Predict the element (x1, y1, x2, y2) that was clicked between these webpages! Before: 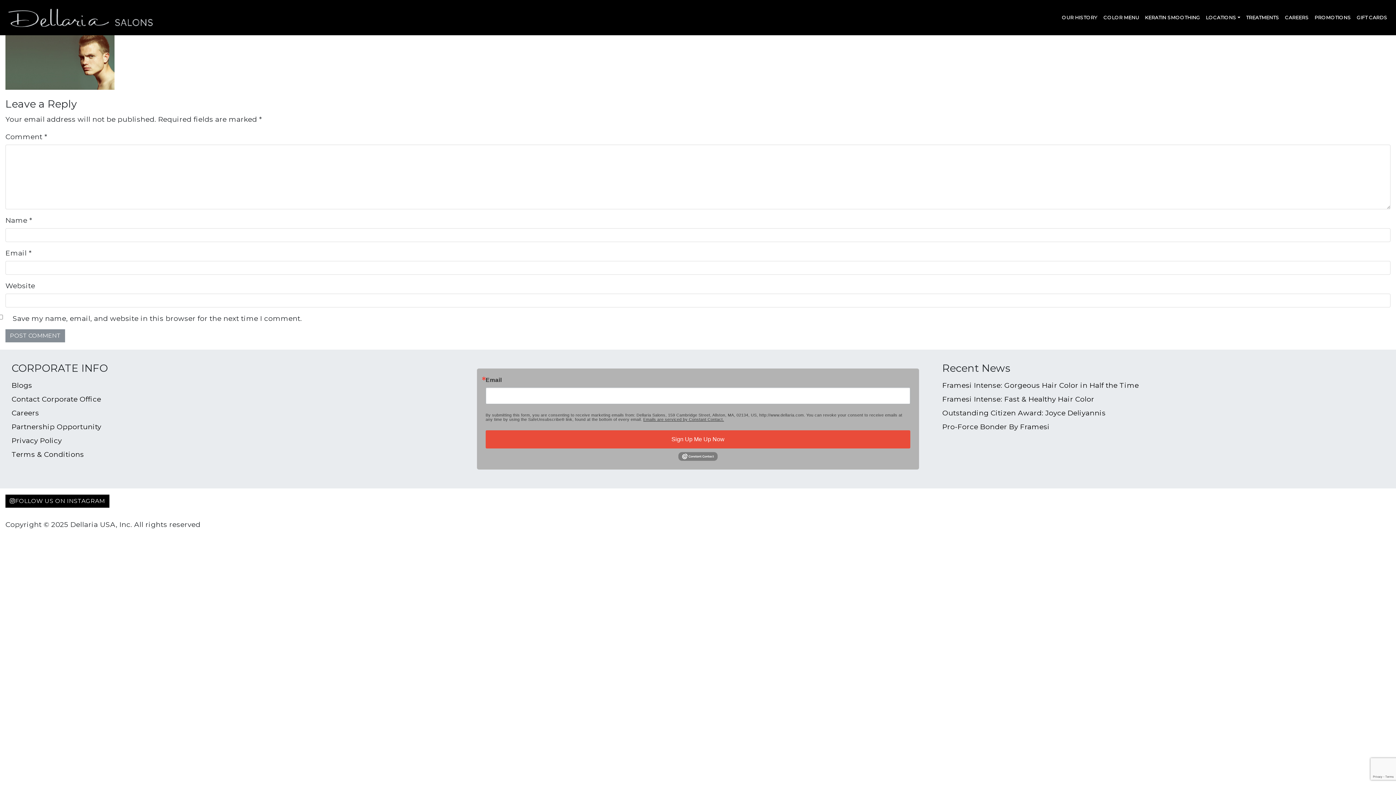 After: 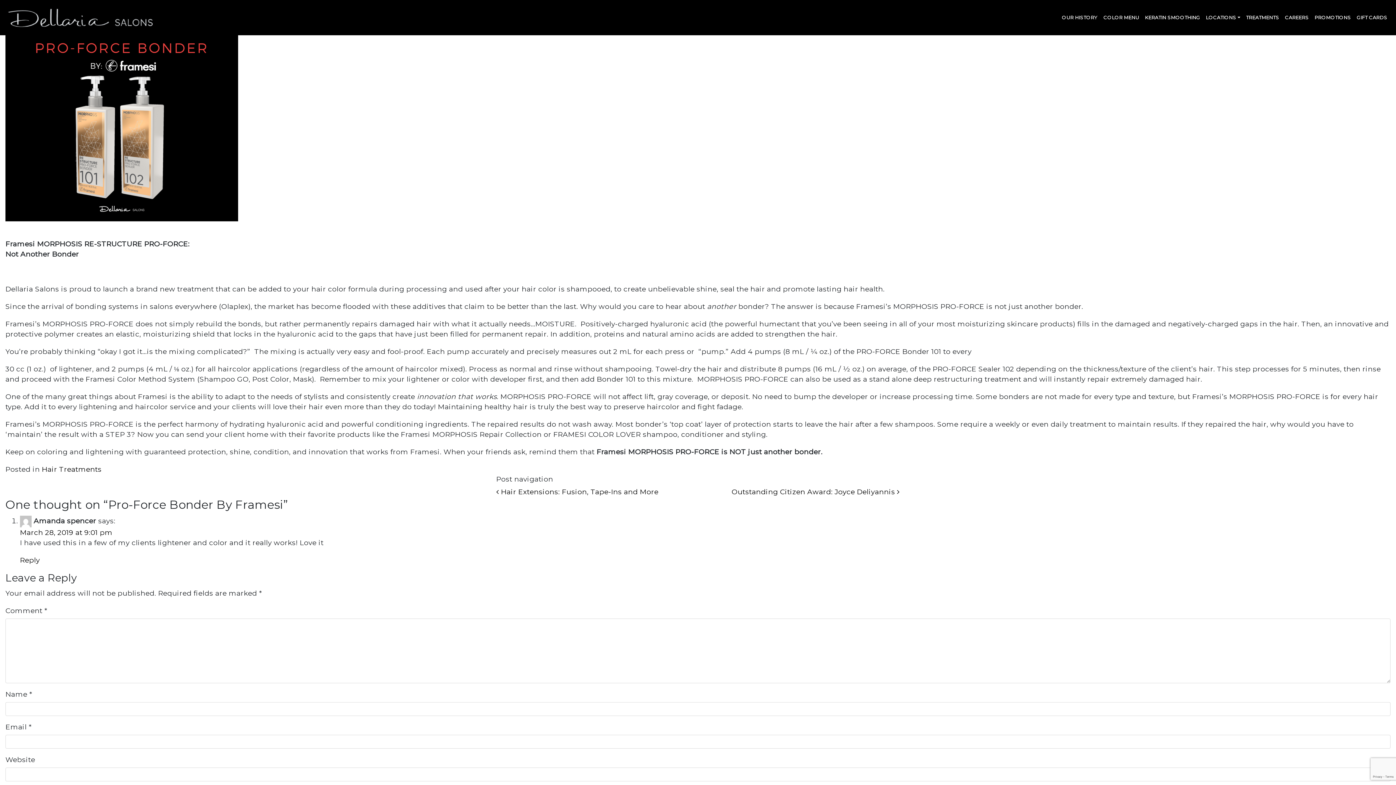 Action: bbox: (942, 422, 1049, 431) label: Pro-Force Bonder By Framesi